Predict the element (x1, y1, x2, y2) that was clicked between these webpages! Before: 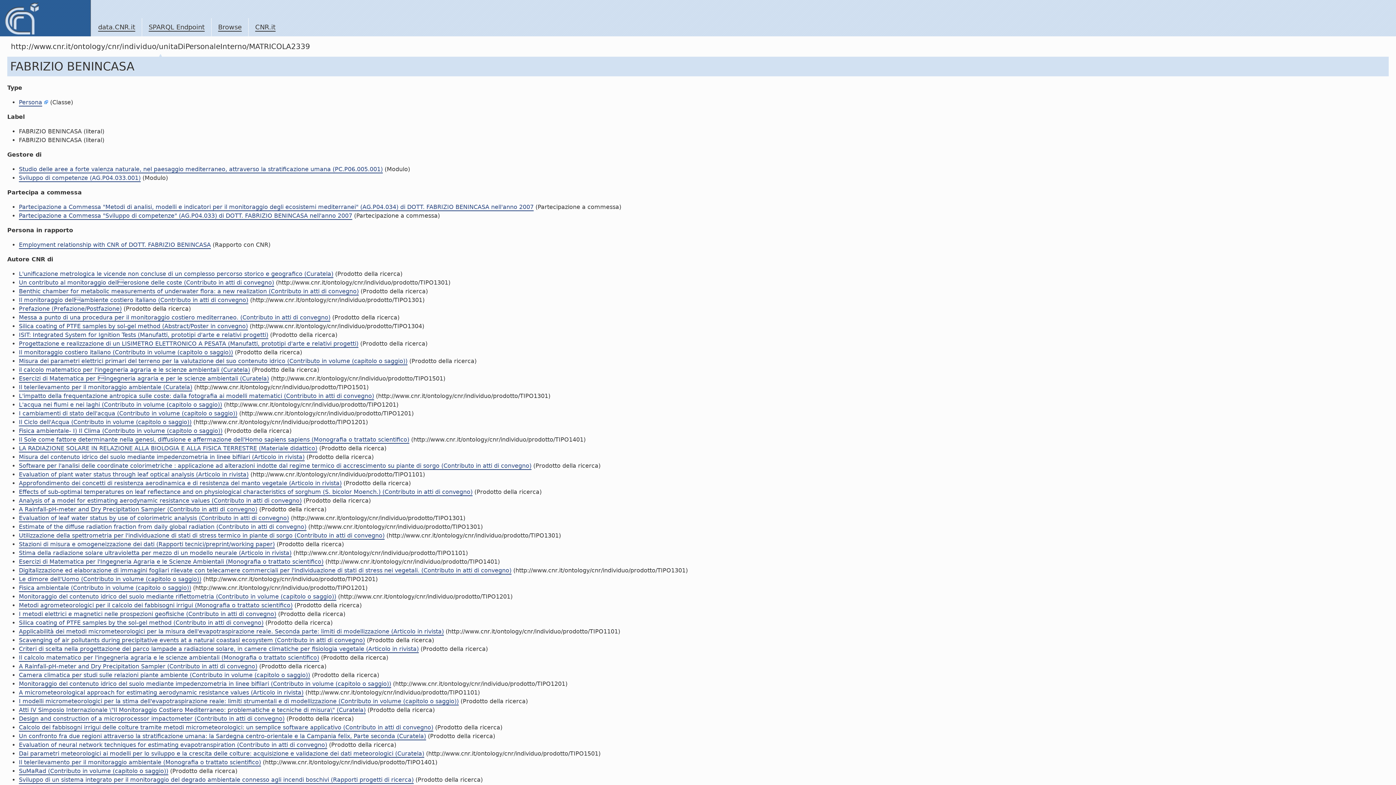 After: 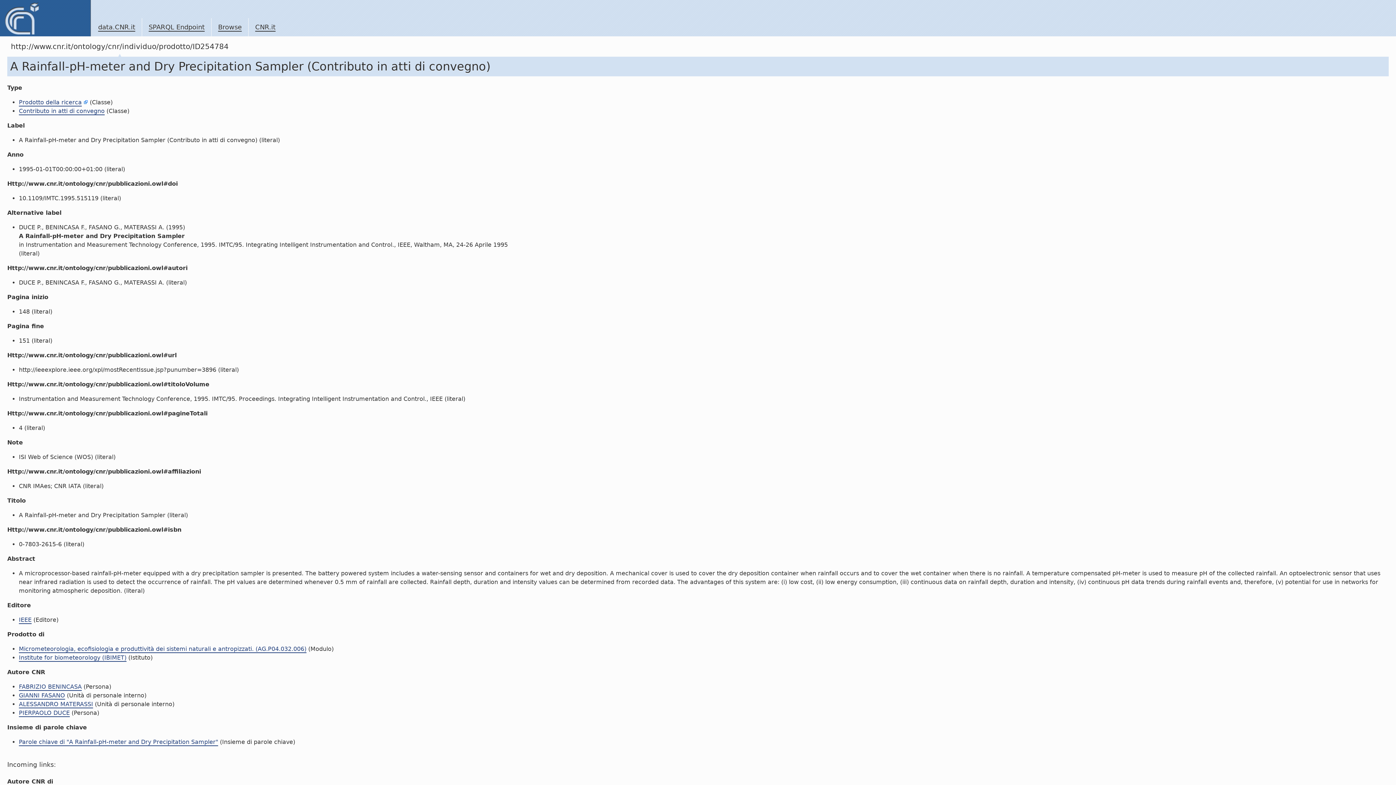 Action: bbox: (18, 663, 257, 670) label: A Rainfall-pH-meter and Dry Precipitation Sampler (Contributo in atti di convegno)